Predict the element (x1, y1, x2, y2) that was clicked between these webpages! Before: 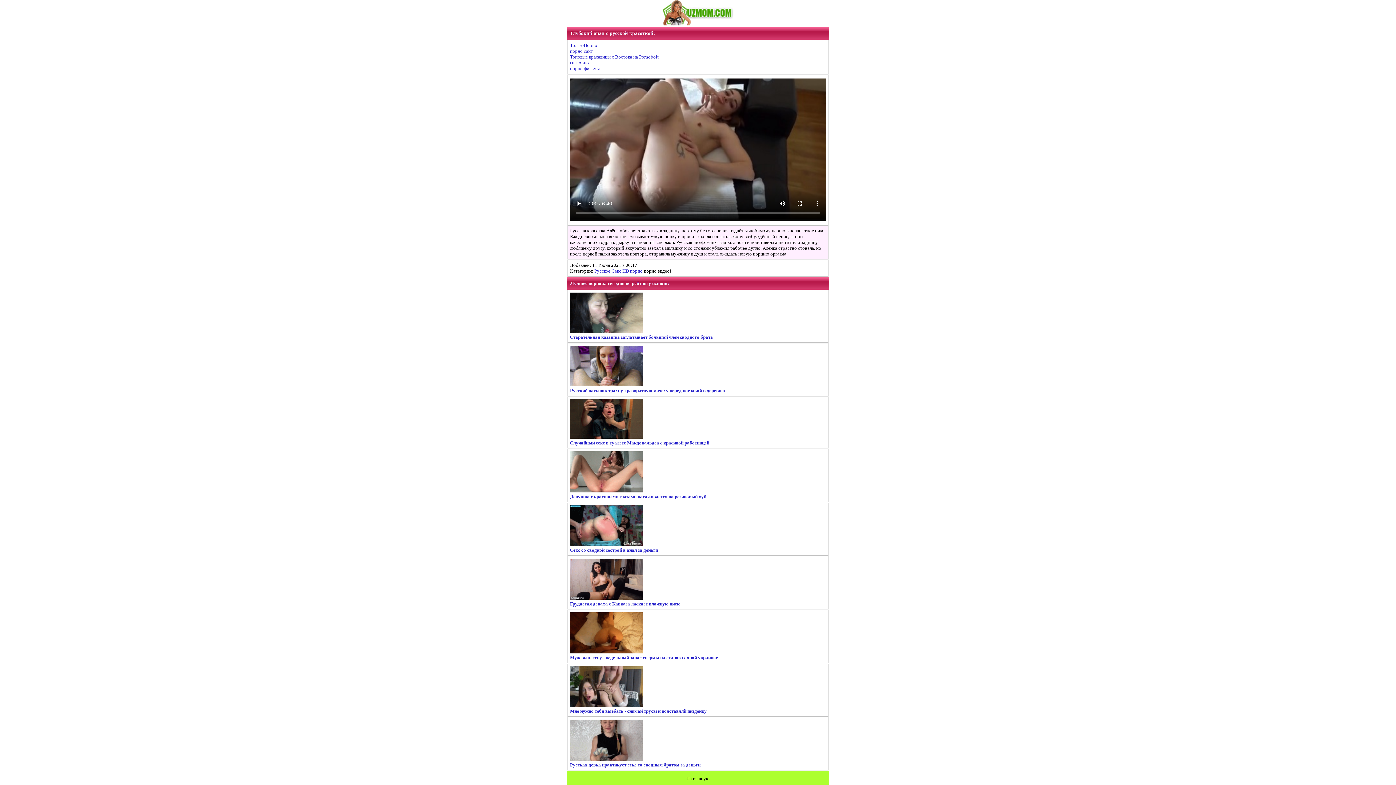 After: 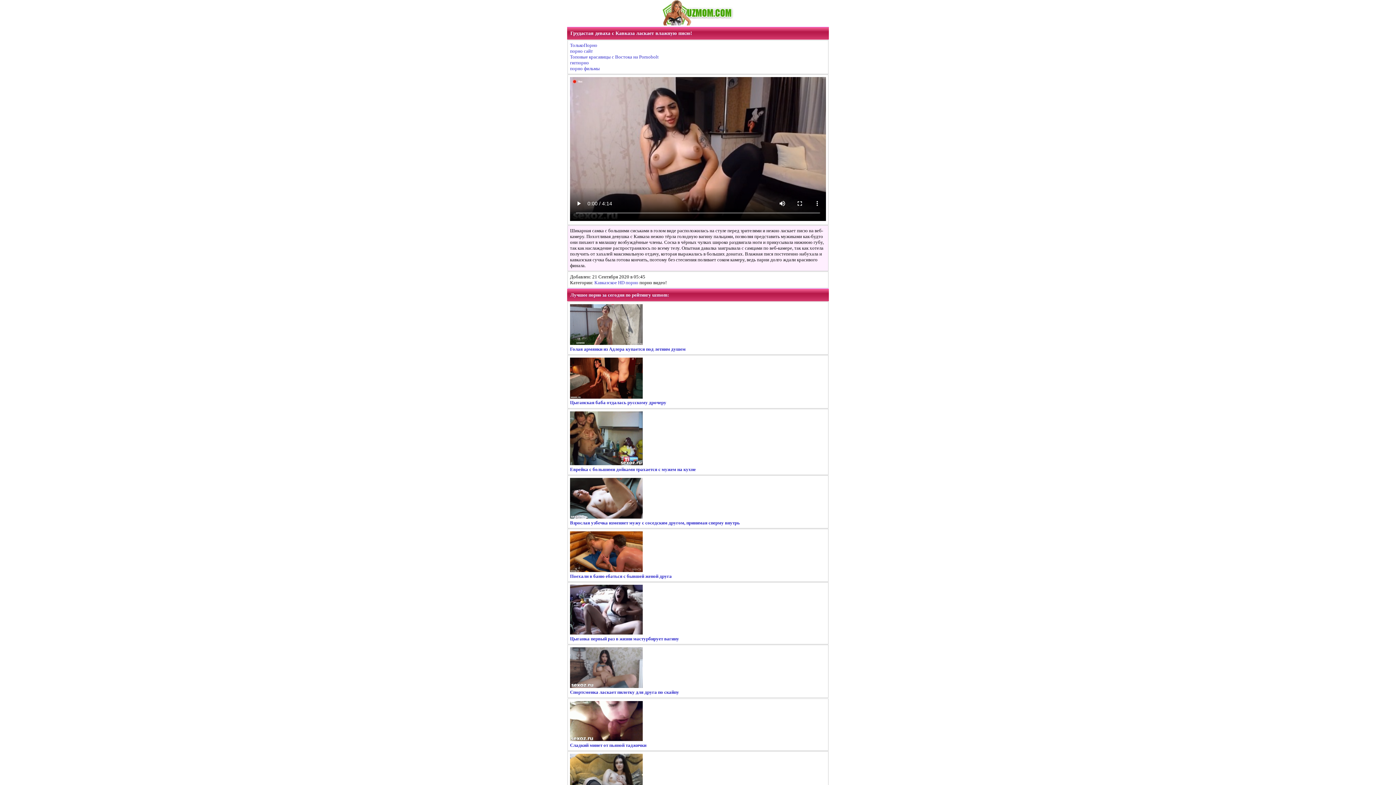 Action: bbox: (570, 595, 680, 606) label: 
Грудастая деваха с Кавказа ласкает влажную писю